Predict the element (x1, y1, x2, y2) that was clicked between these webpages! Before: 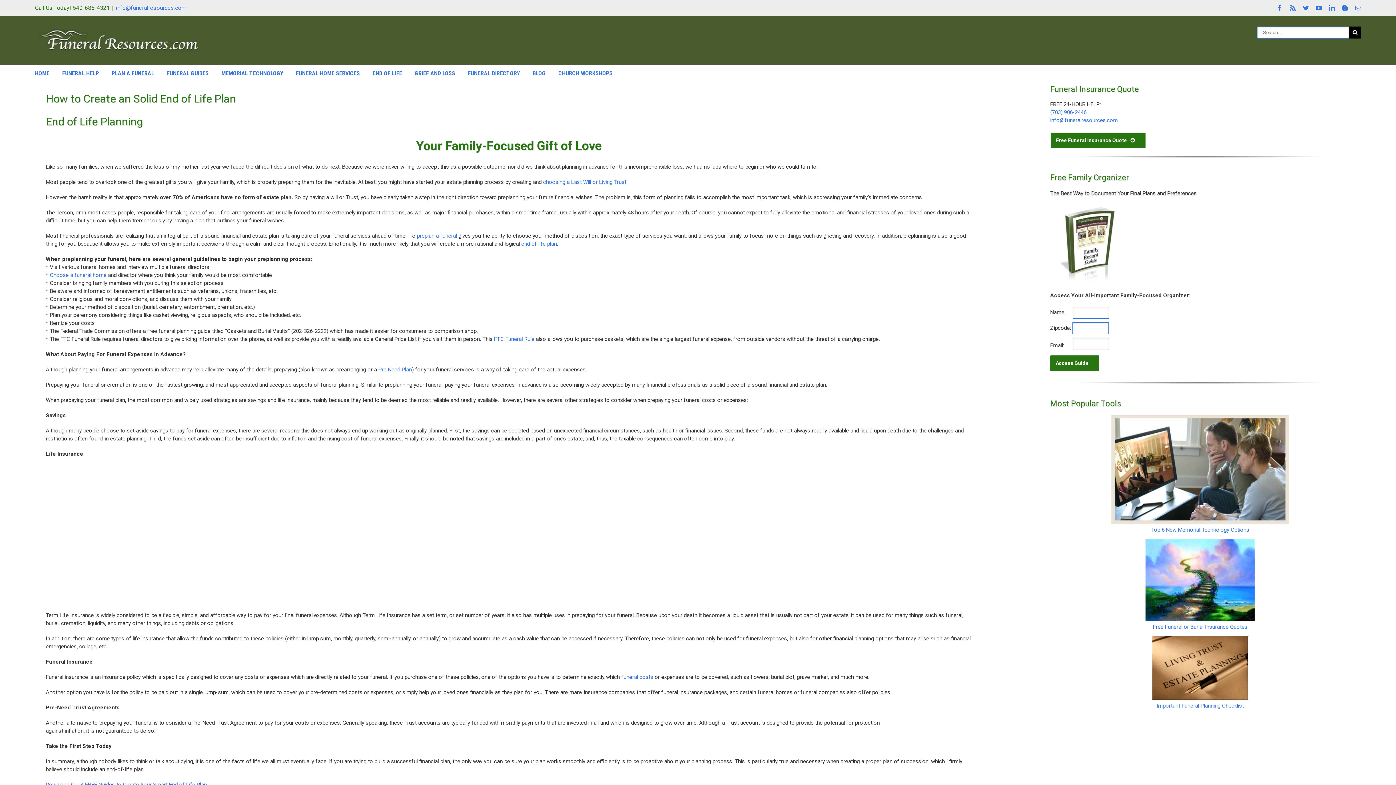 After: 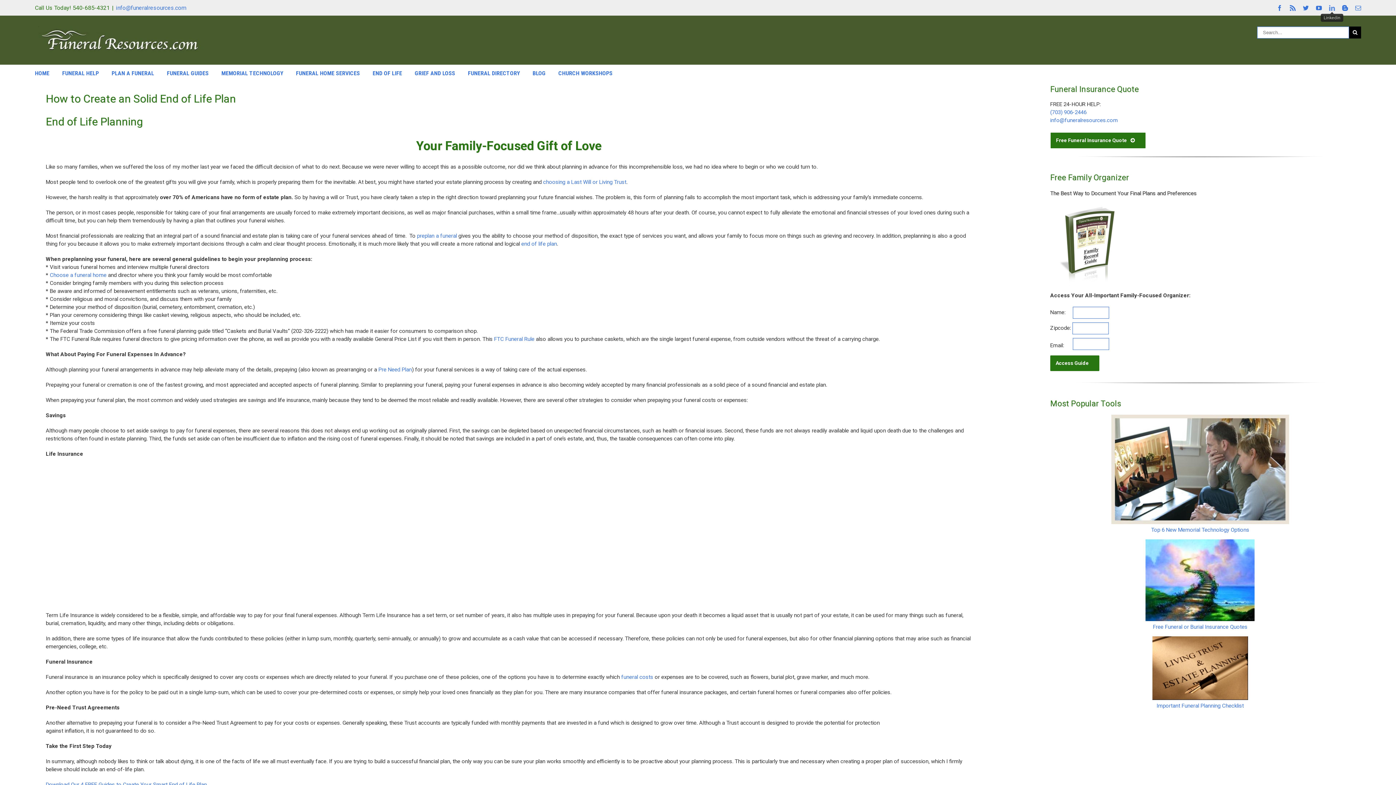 Action: bbox: (1329, 5, 1335, 10)